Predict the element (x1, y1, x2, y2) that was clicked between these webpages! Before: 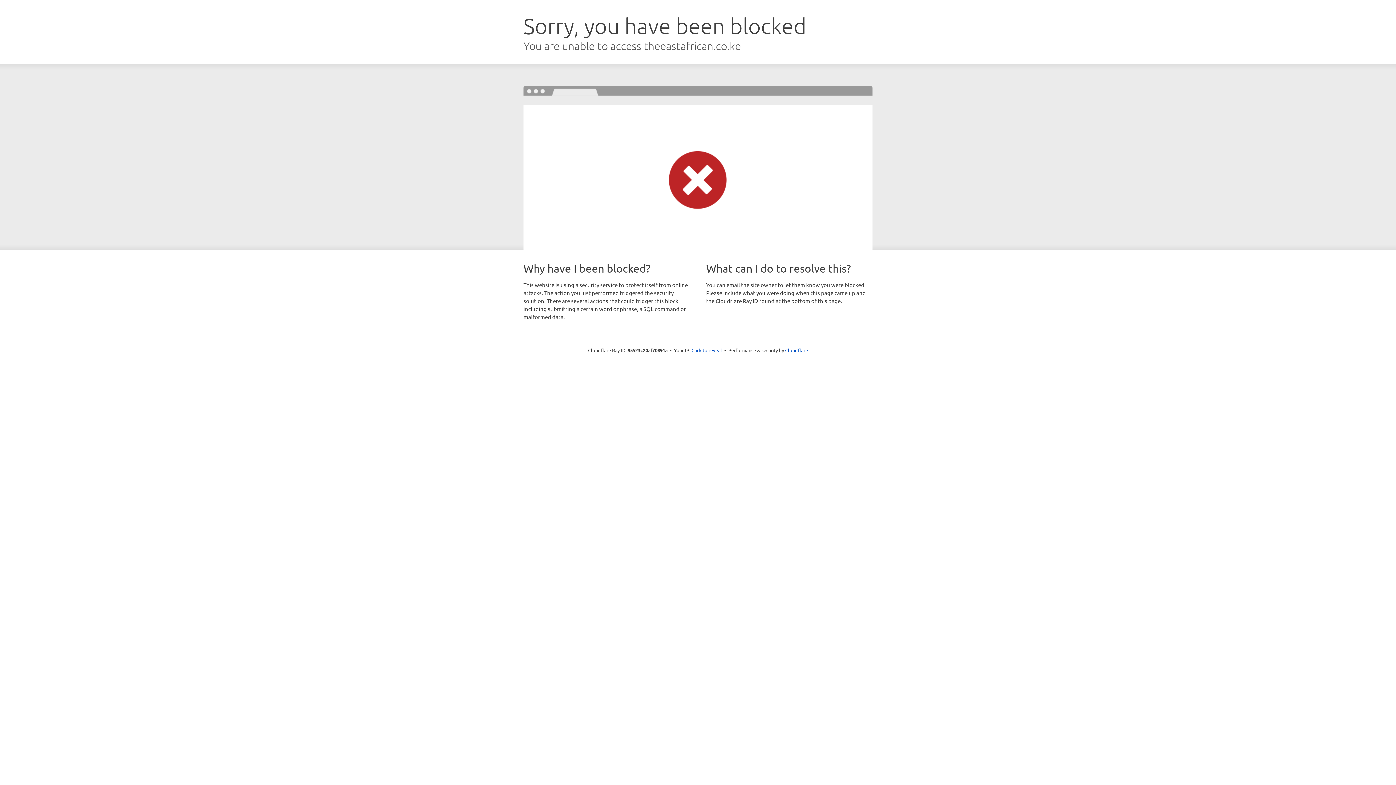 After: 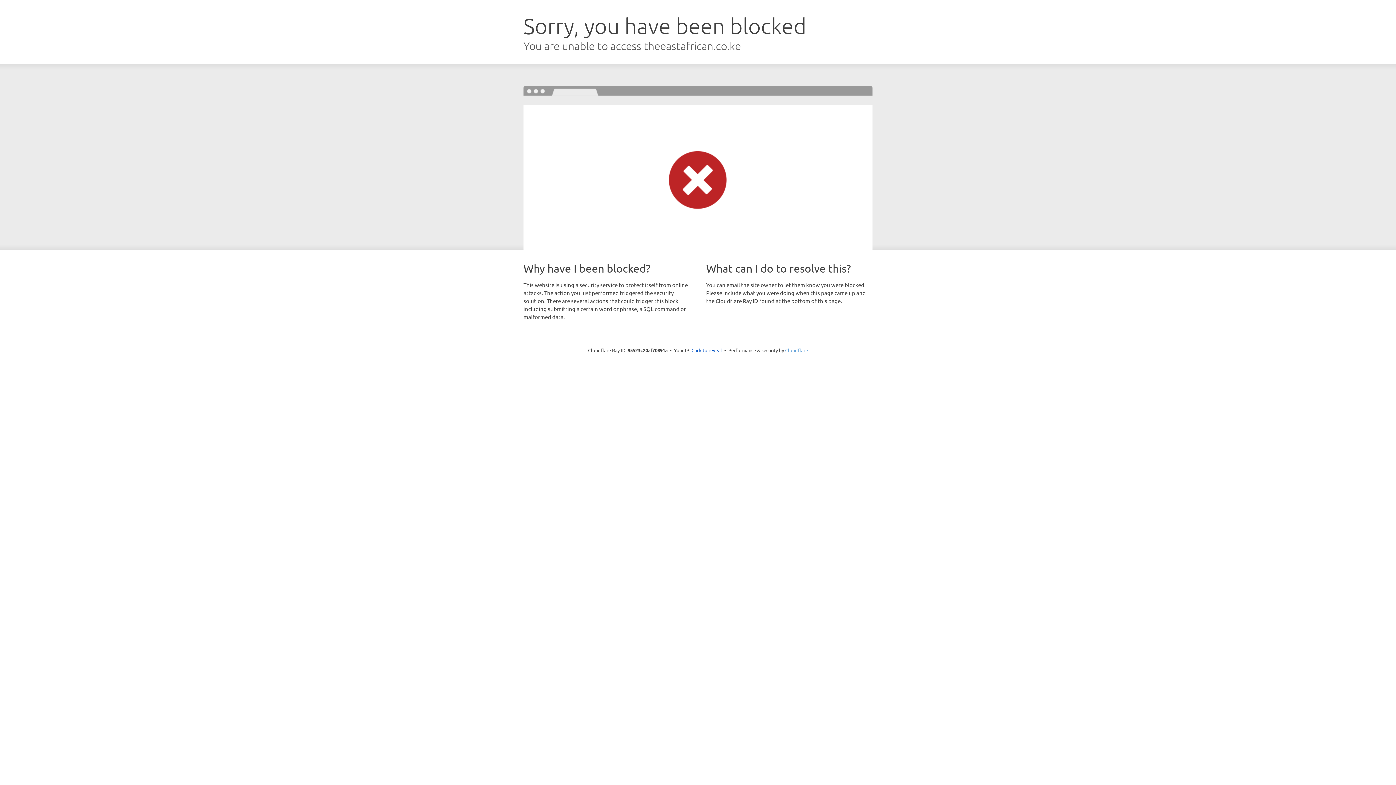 Action: bbox: (785, 347, 808, 353) label: Cloudflare